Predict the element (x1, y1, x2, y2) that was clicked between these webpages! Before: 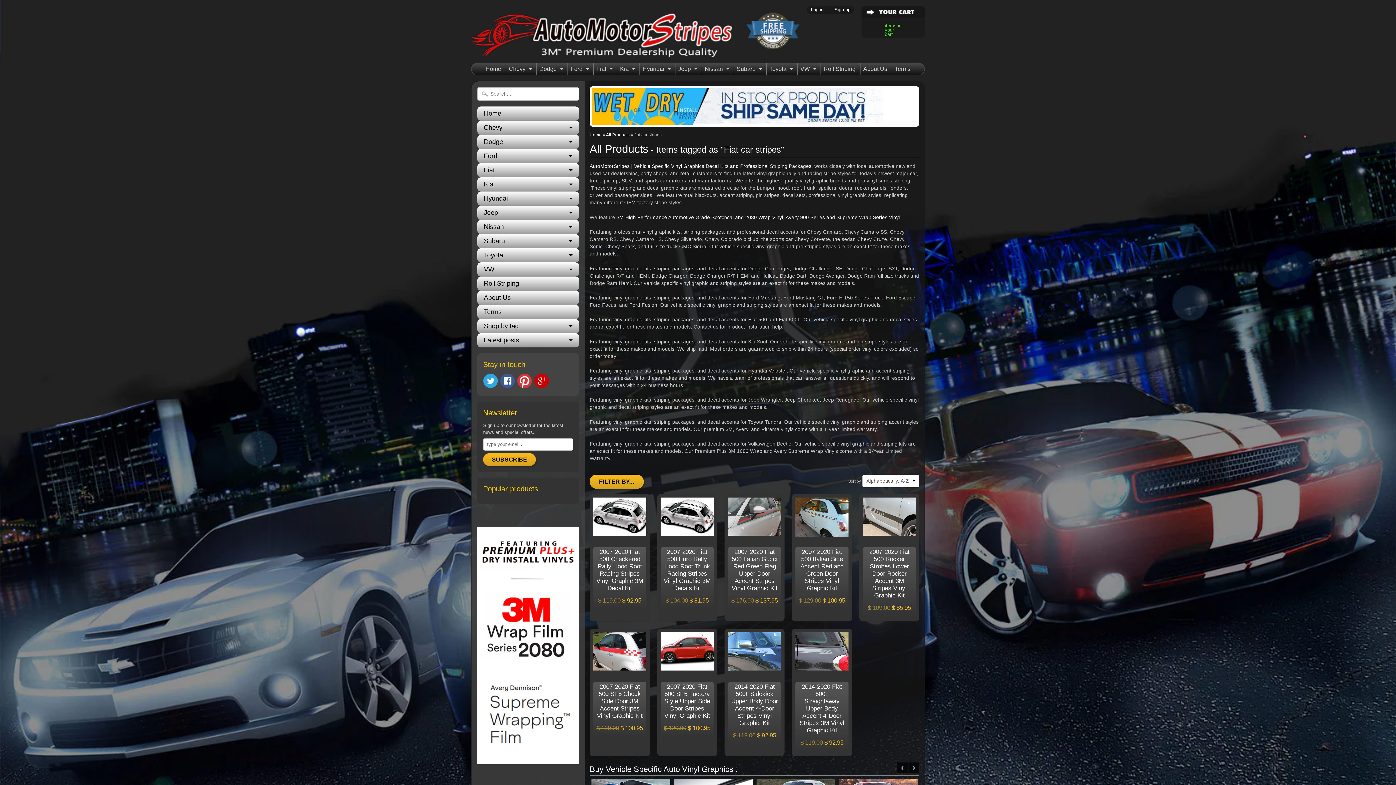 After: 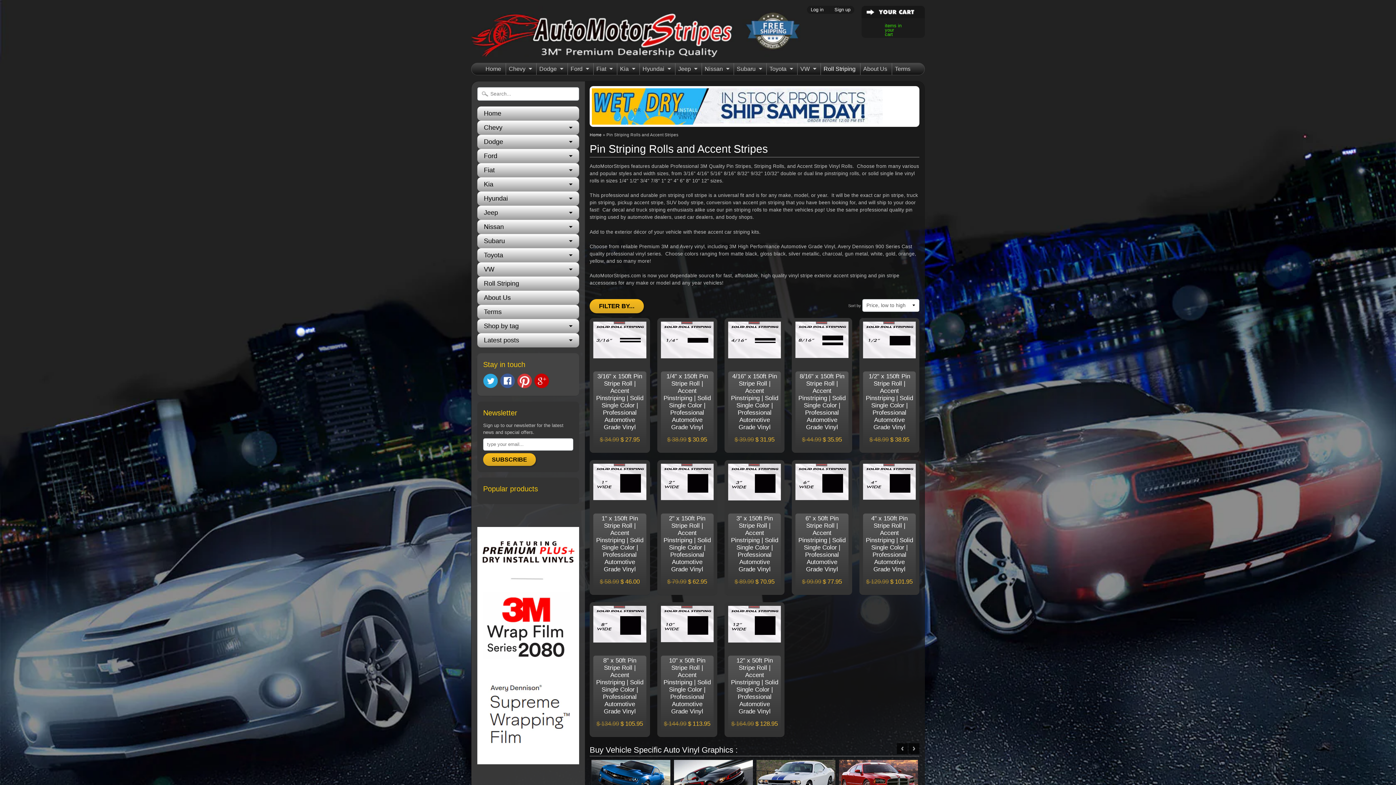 Action: label: Roll Striping bbox: (477, 276, 579, 290)